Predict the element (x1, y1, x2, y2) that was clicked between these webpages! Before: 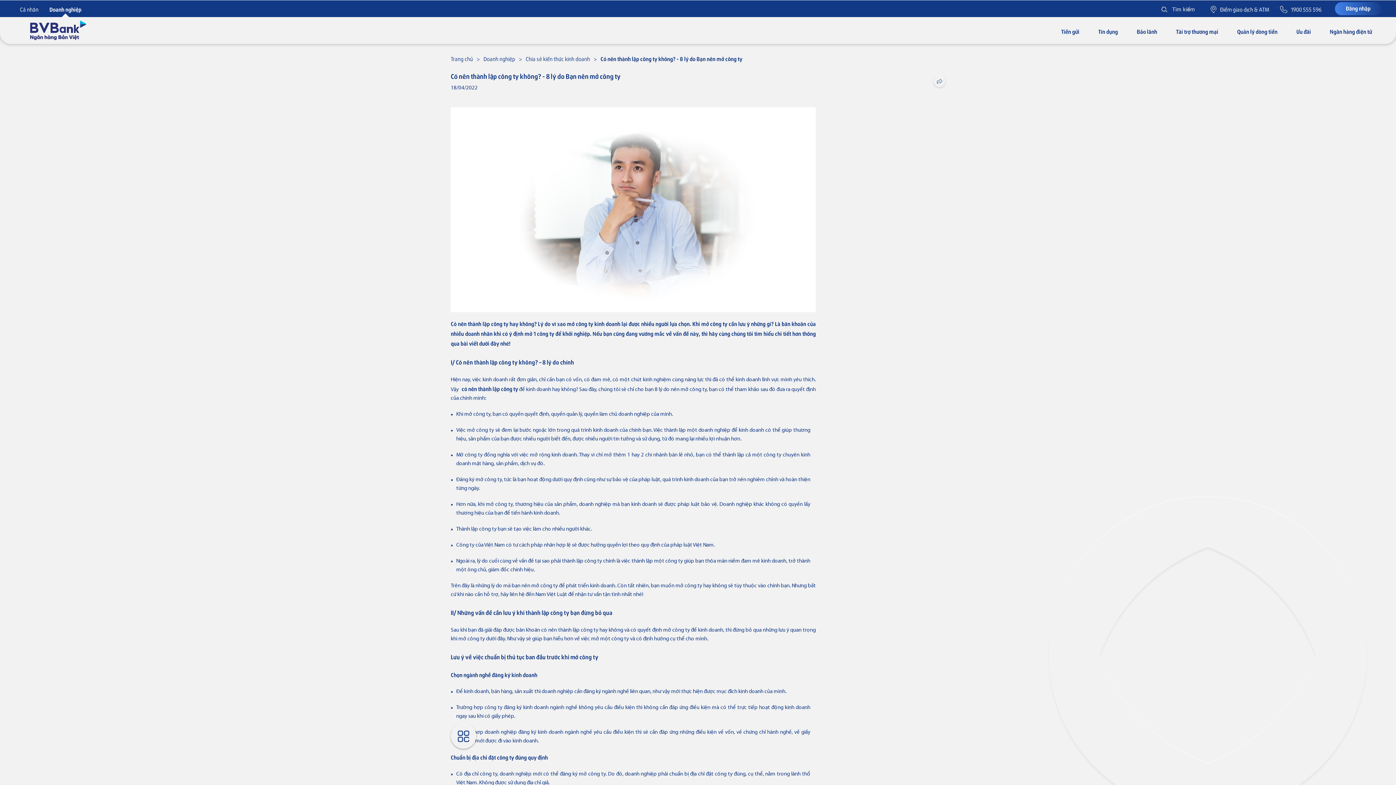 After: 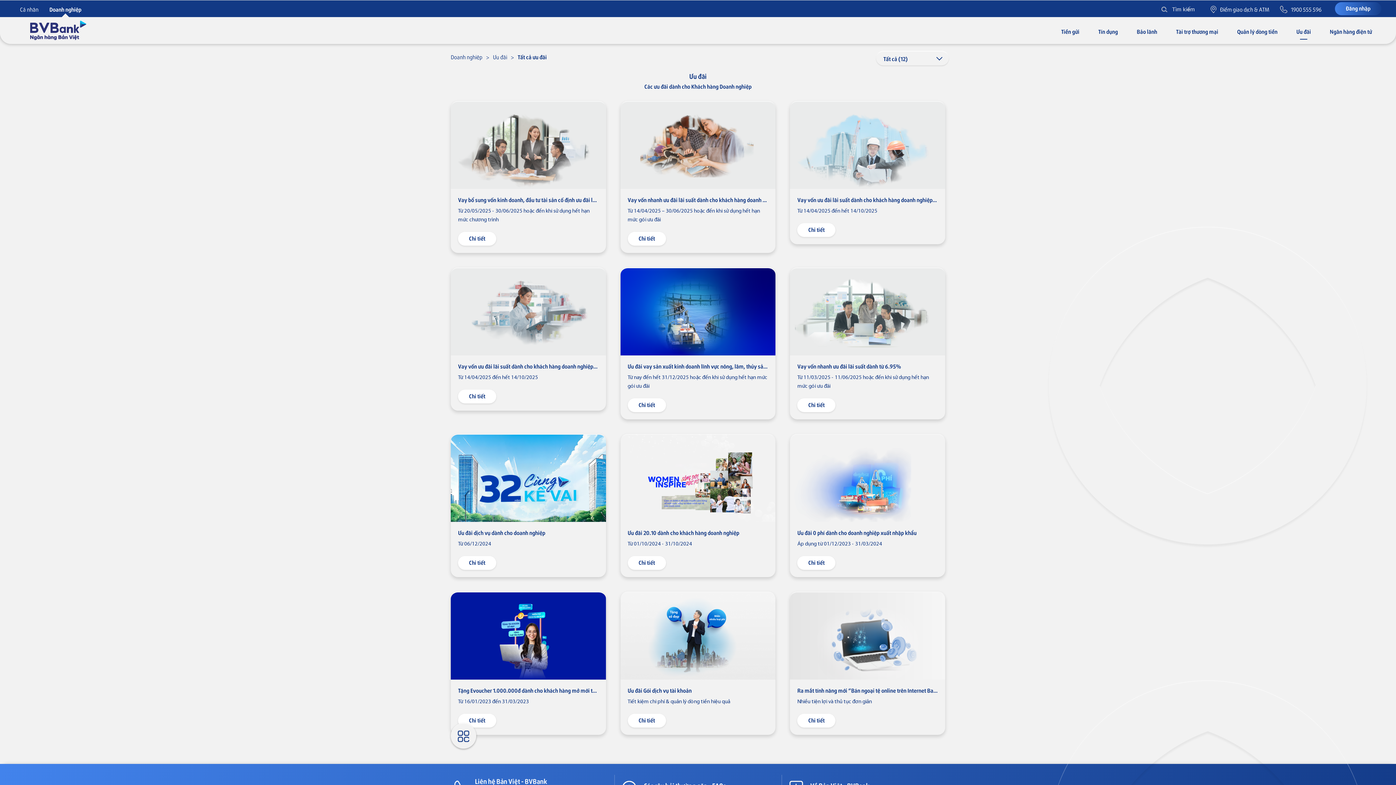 Action: bbox: (1296, 27, 1311, 36) label: Ưu đãi